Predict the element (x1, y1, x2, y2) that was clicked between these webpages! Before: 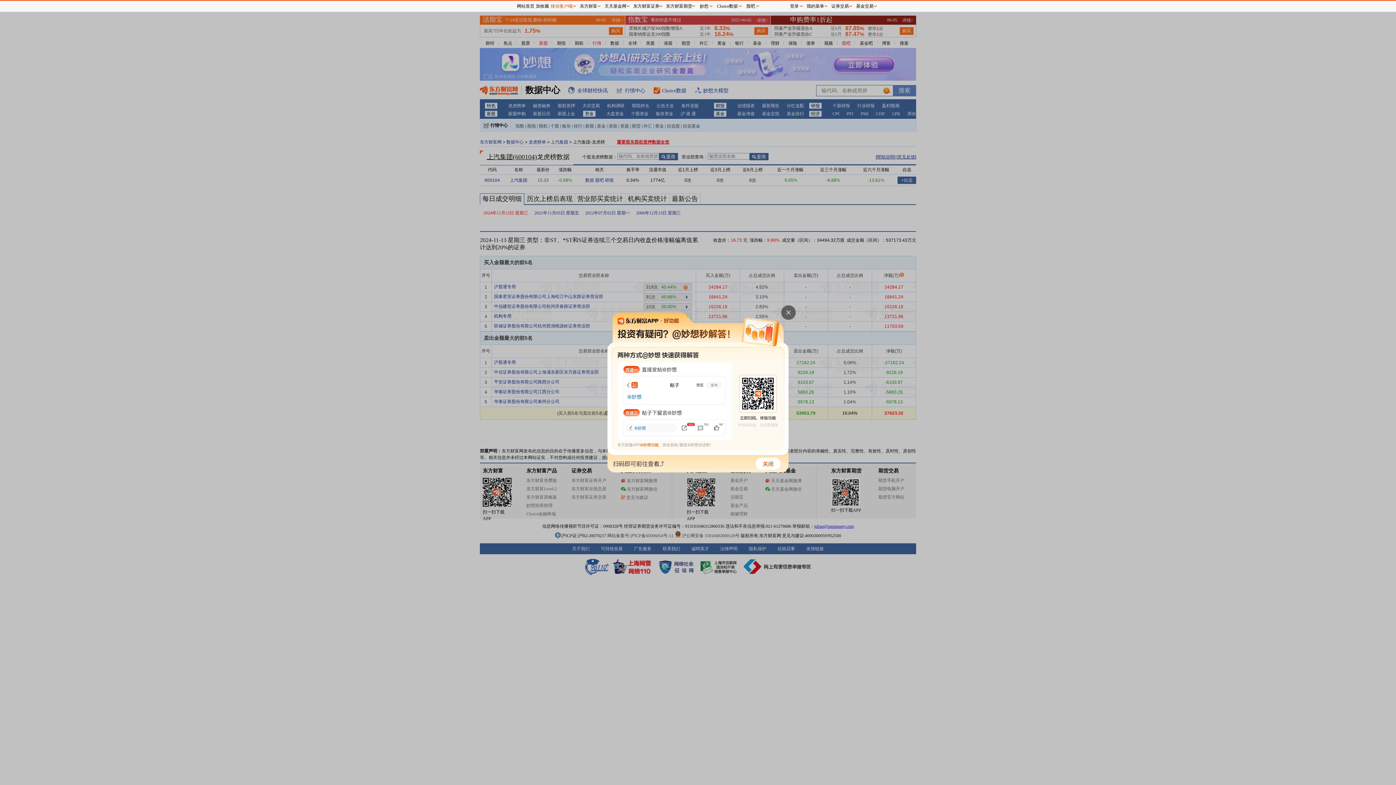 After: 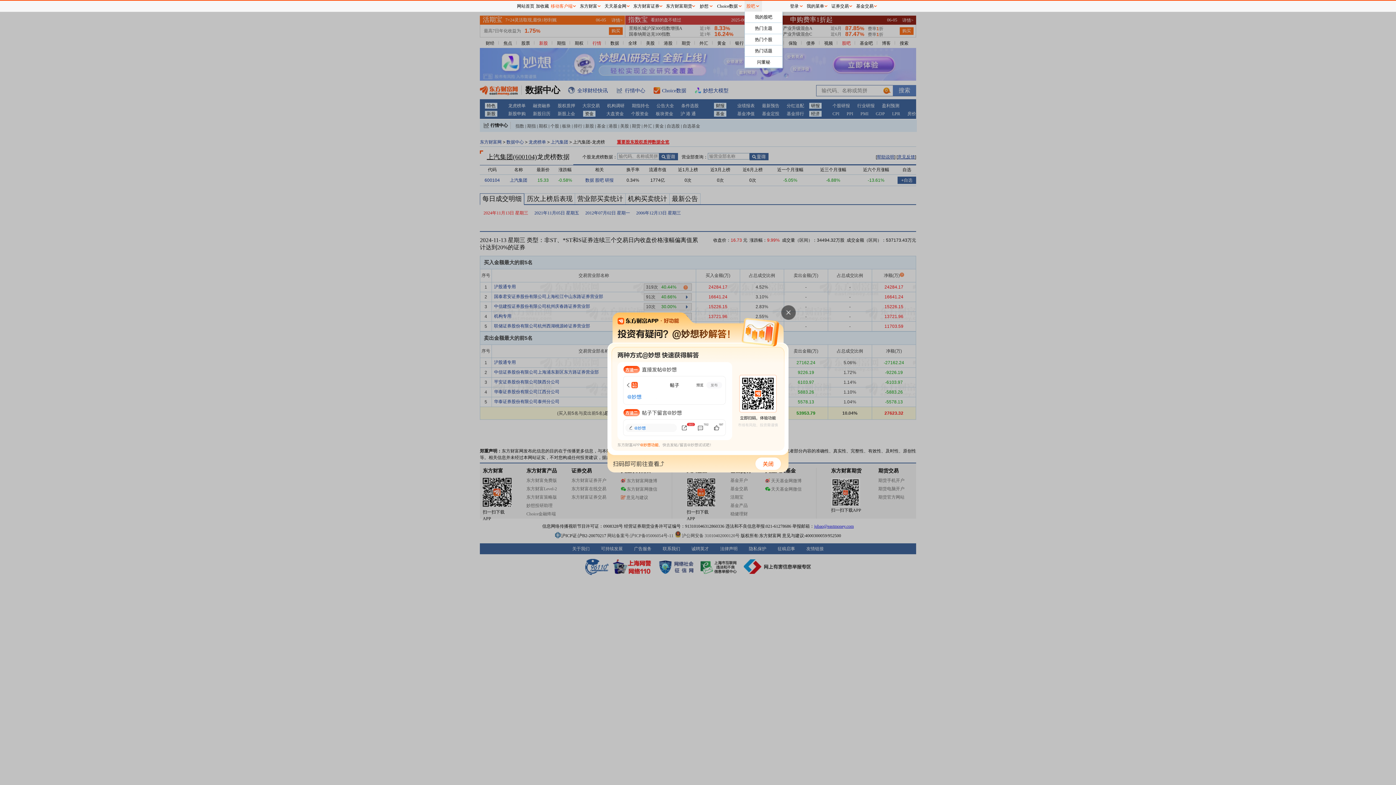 Action: label: 股吧 bbox: (744, 0, 762, 11)